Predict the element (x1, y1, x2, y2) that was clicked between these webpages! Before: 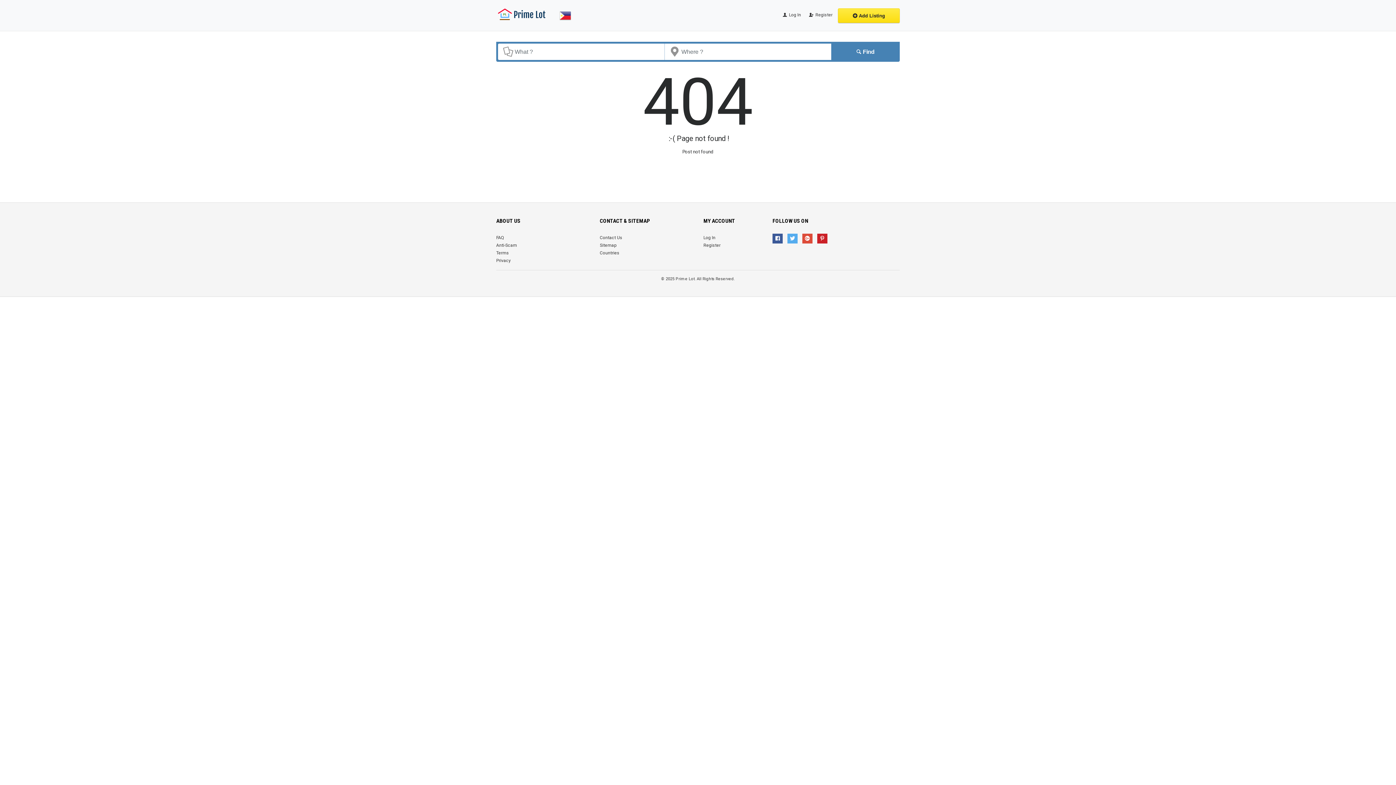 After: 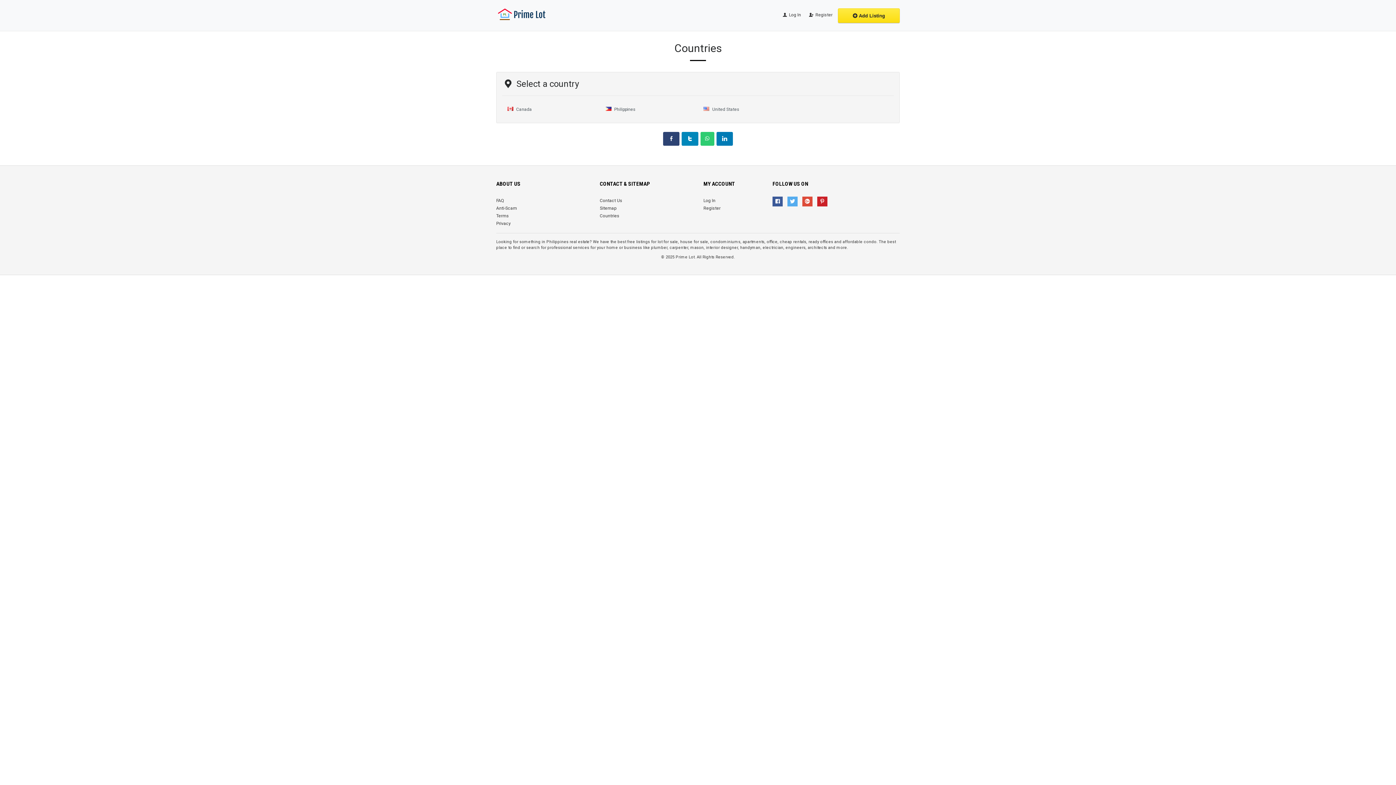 Action: label: Countries bbox: (600, 250, 619, 255)